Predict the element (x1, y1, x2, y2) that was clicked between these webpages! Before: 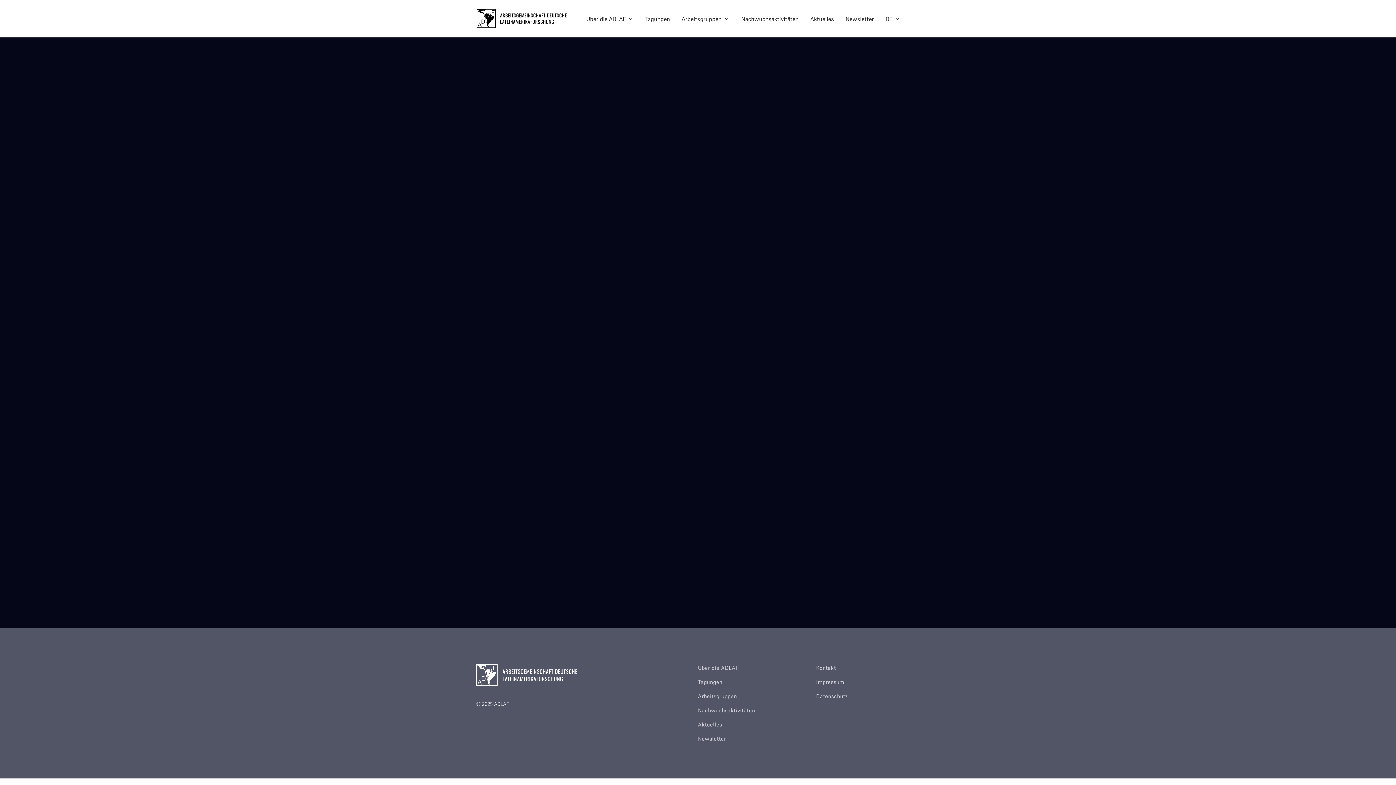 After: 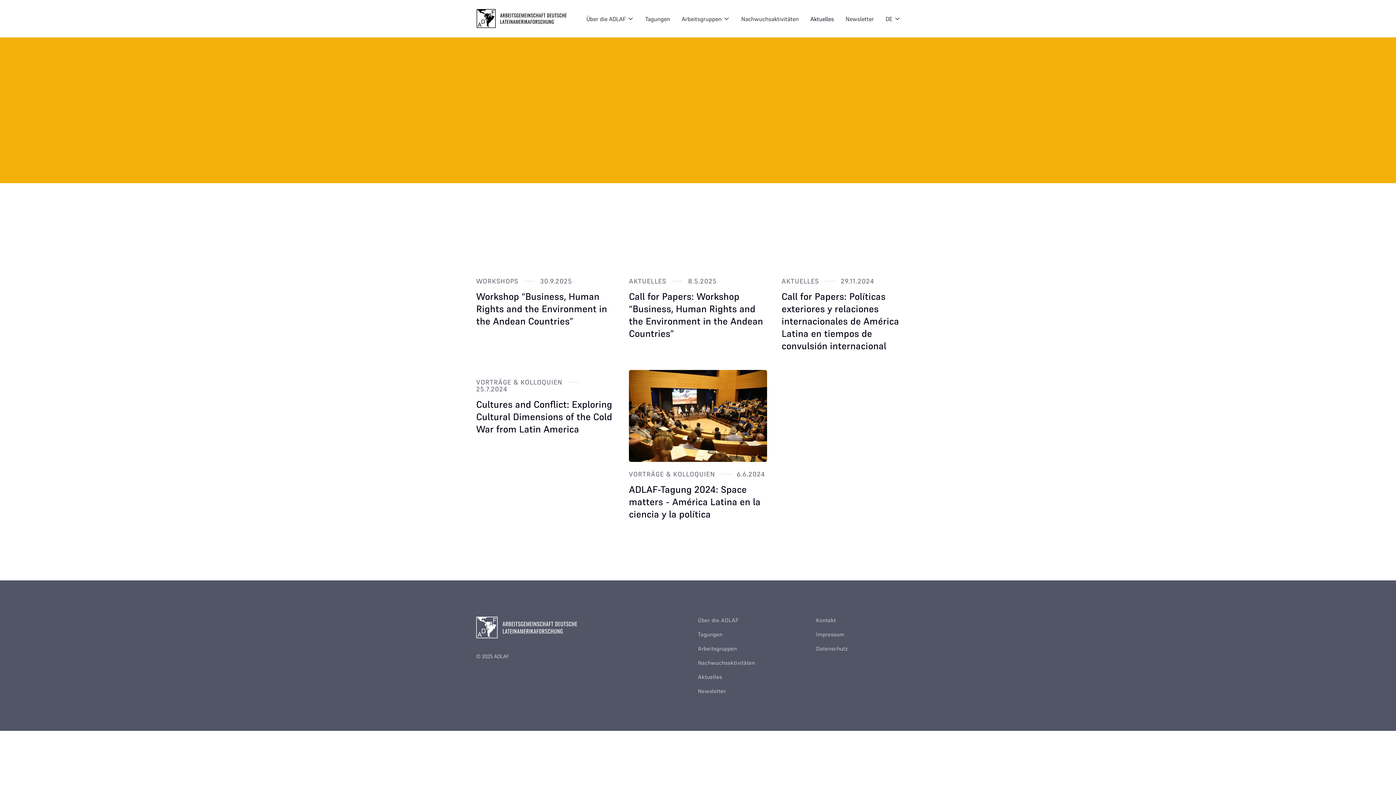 Action: label: Aktuelles bbox: (698, 721, 722, 728)